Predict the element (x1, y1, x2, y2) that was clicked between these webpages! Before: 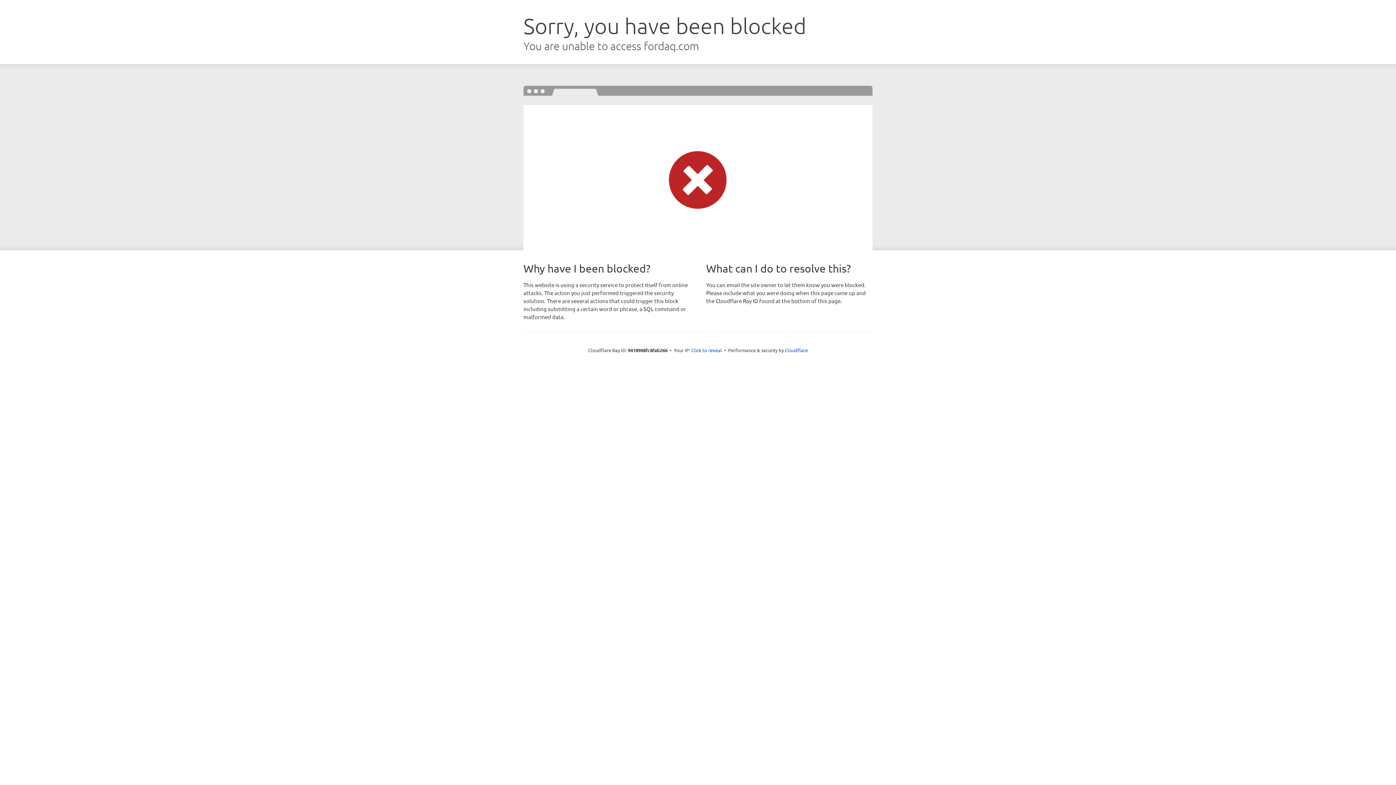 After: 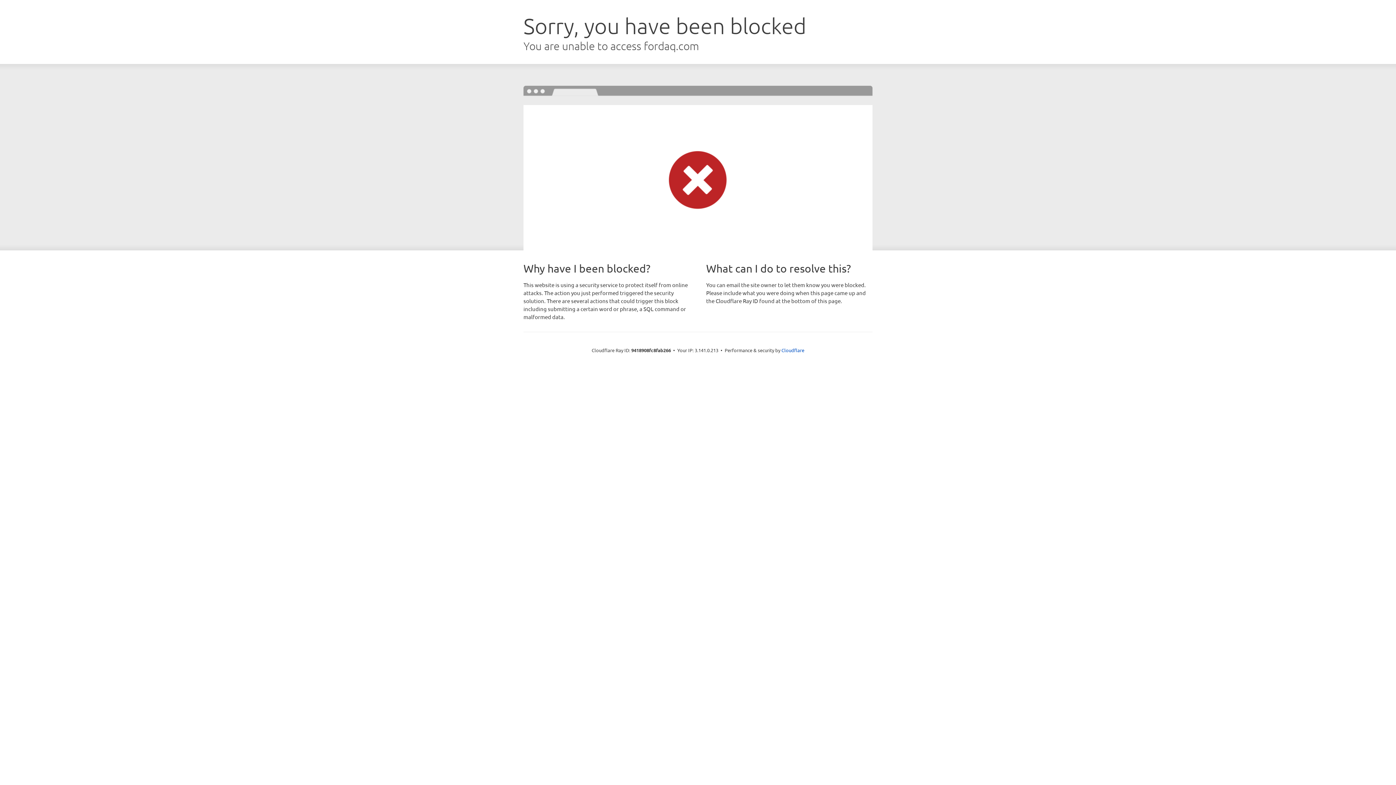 Action: label: Click to reveal bbox: (691, 346, 722, 353)